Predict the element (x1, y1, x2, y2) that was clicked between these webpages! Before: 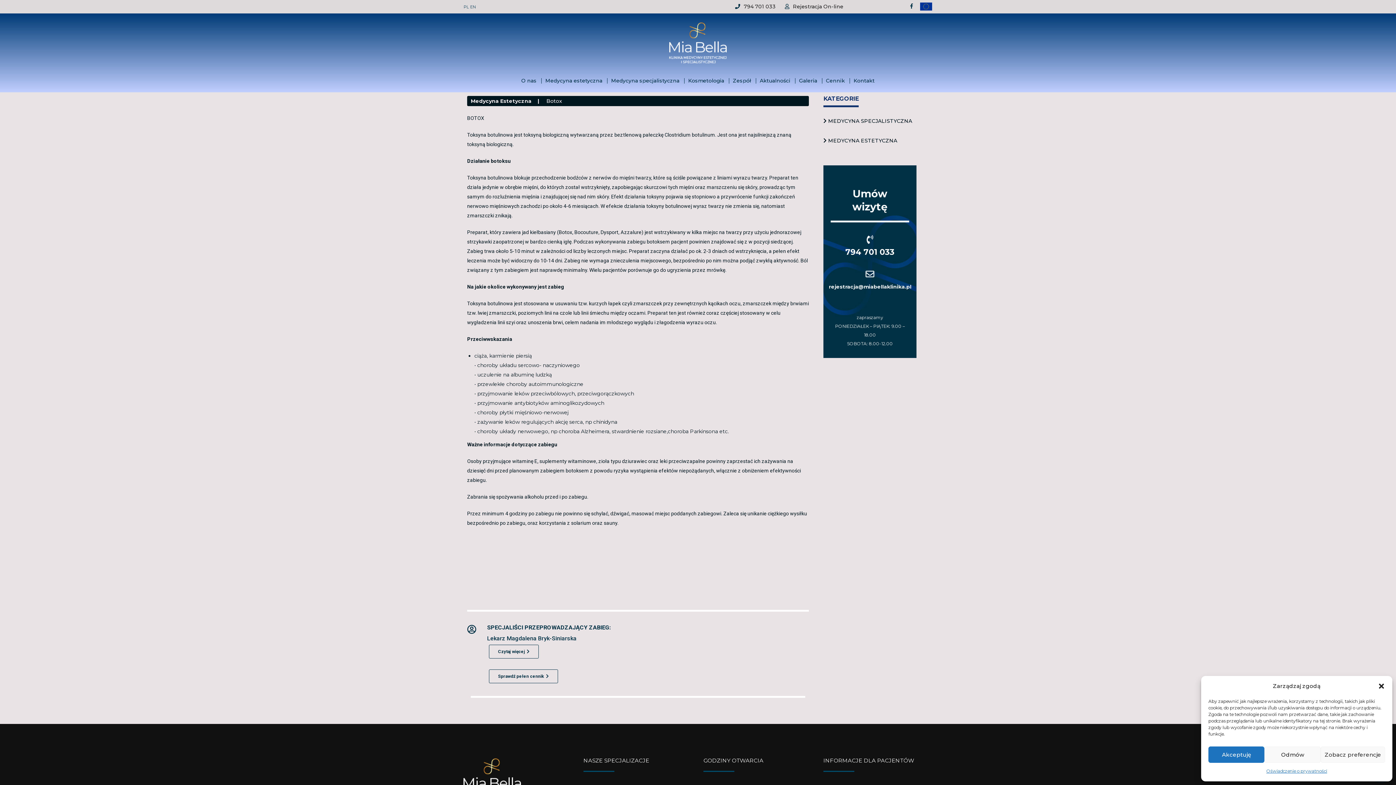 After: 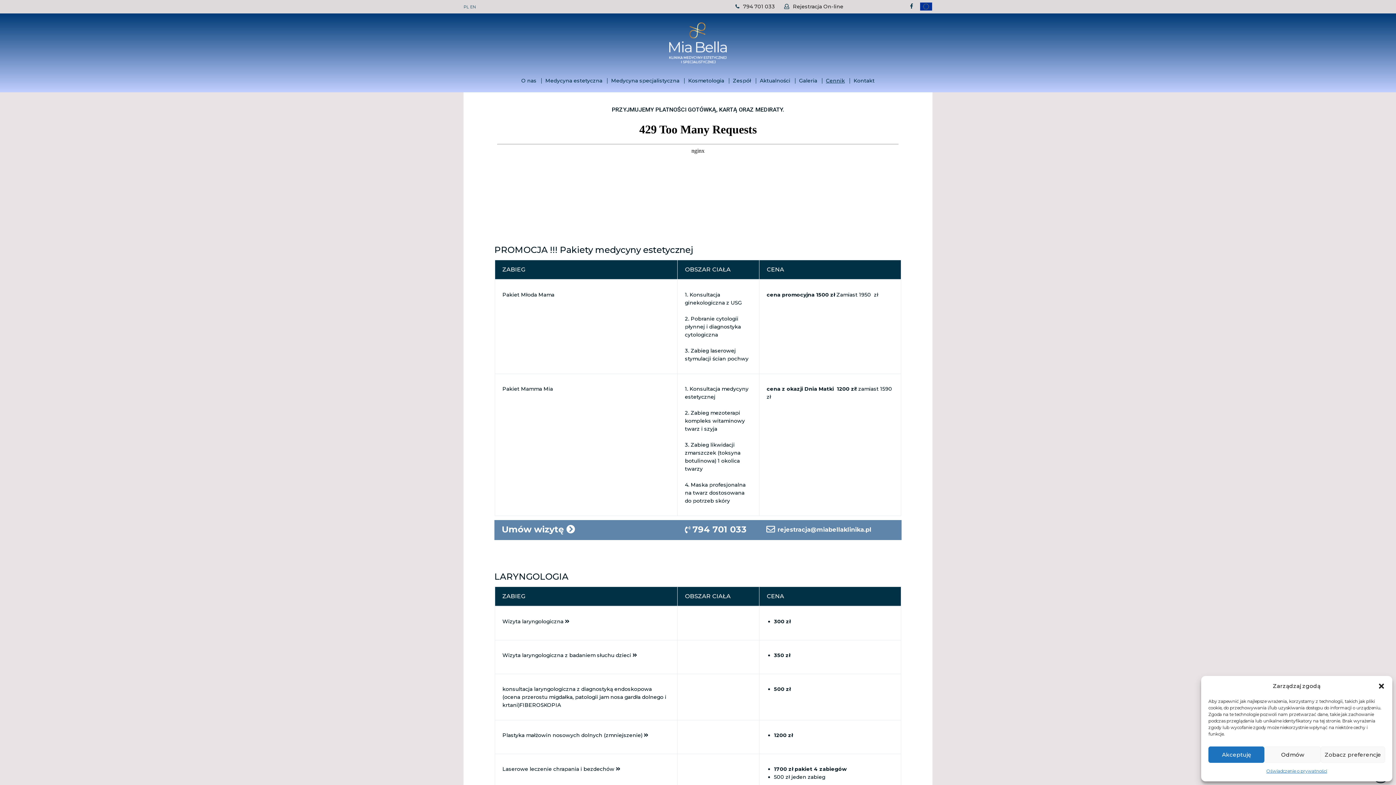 Action: bbox: (821, 76, 849, 92) label: Cennik